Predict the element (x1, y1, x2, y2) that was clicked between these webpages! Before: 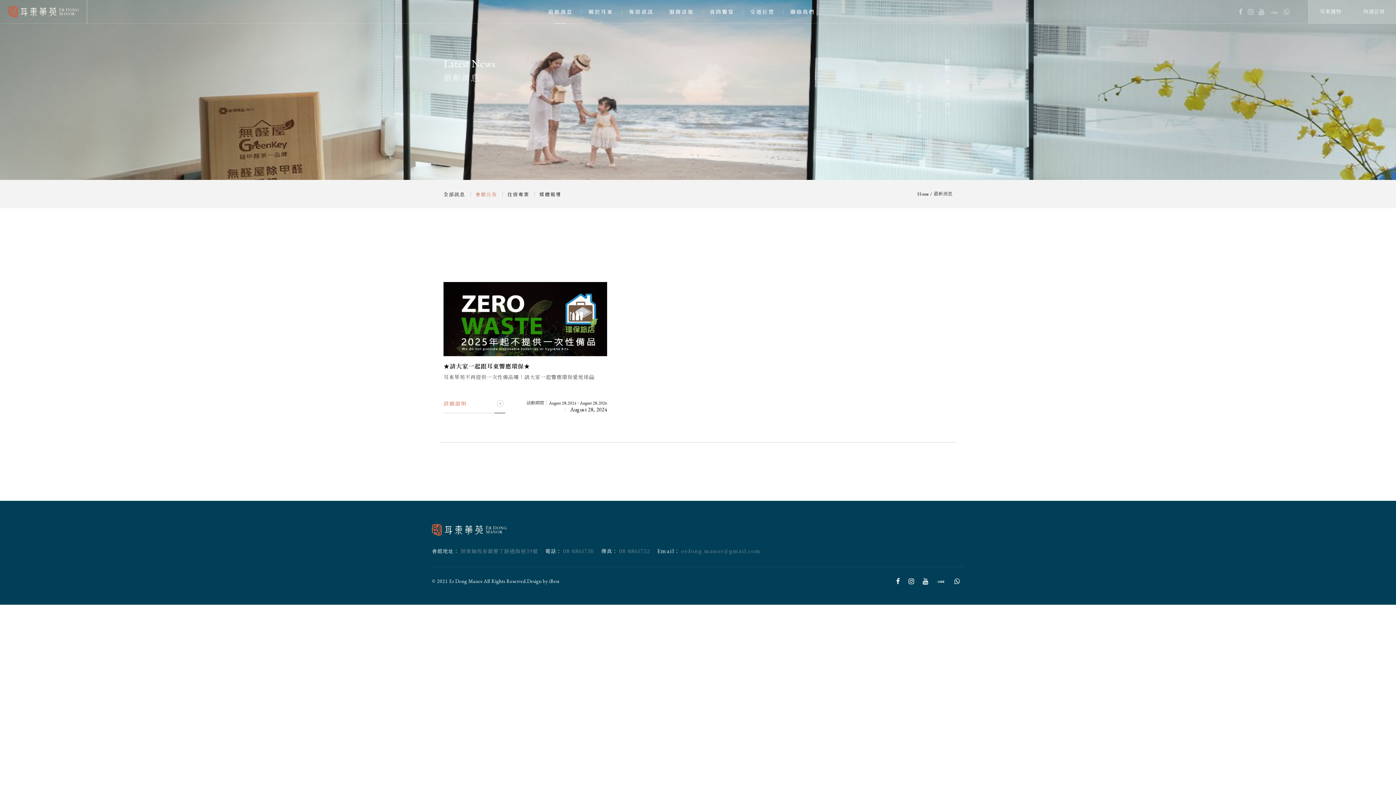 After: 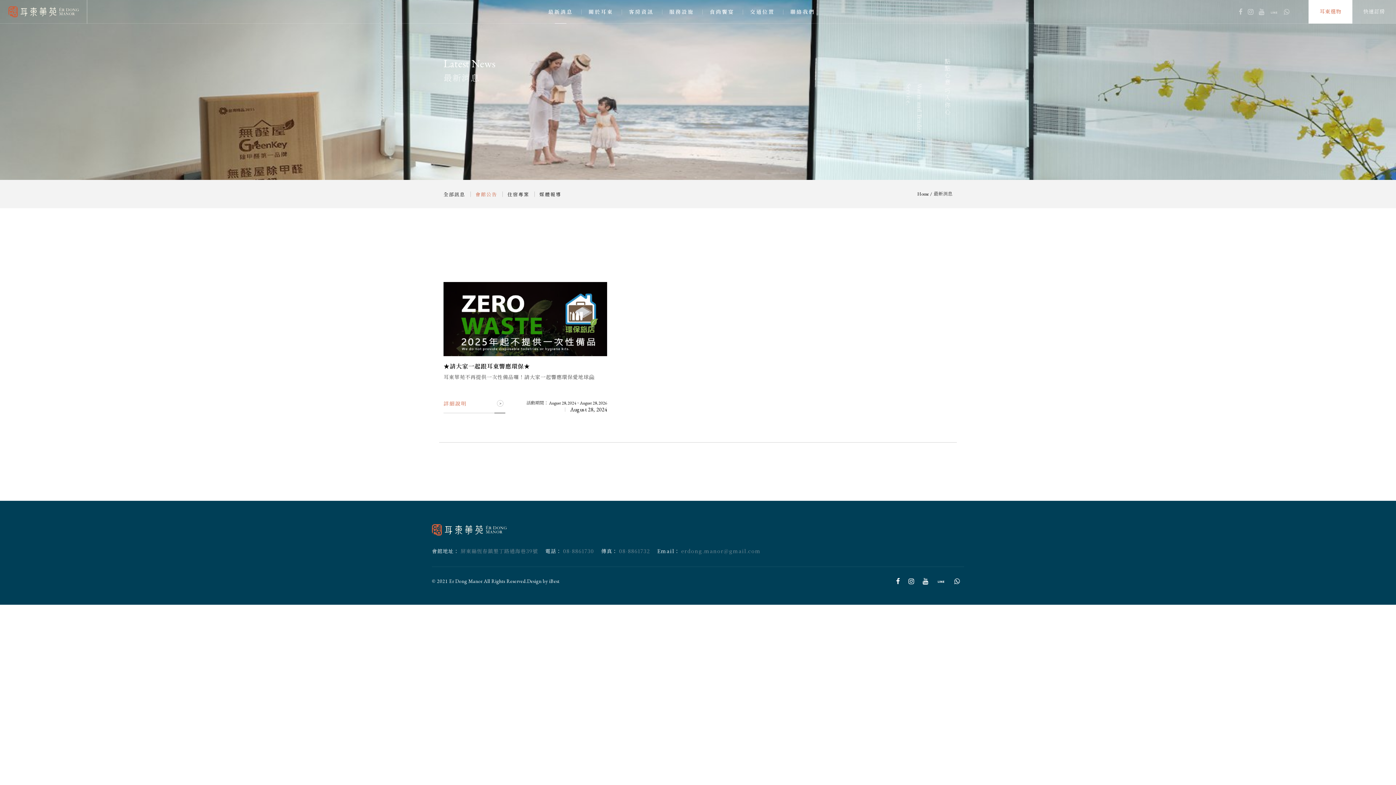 Action: bbox: (1309, 0, 1352, 23) label: 耳東選物